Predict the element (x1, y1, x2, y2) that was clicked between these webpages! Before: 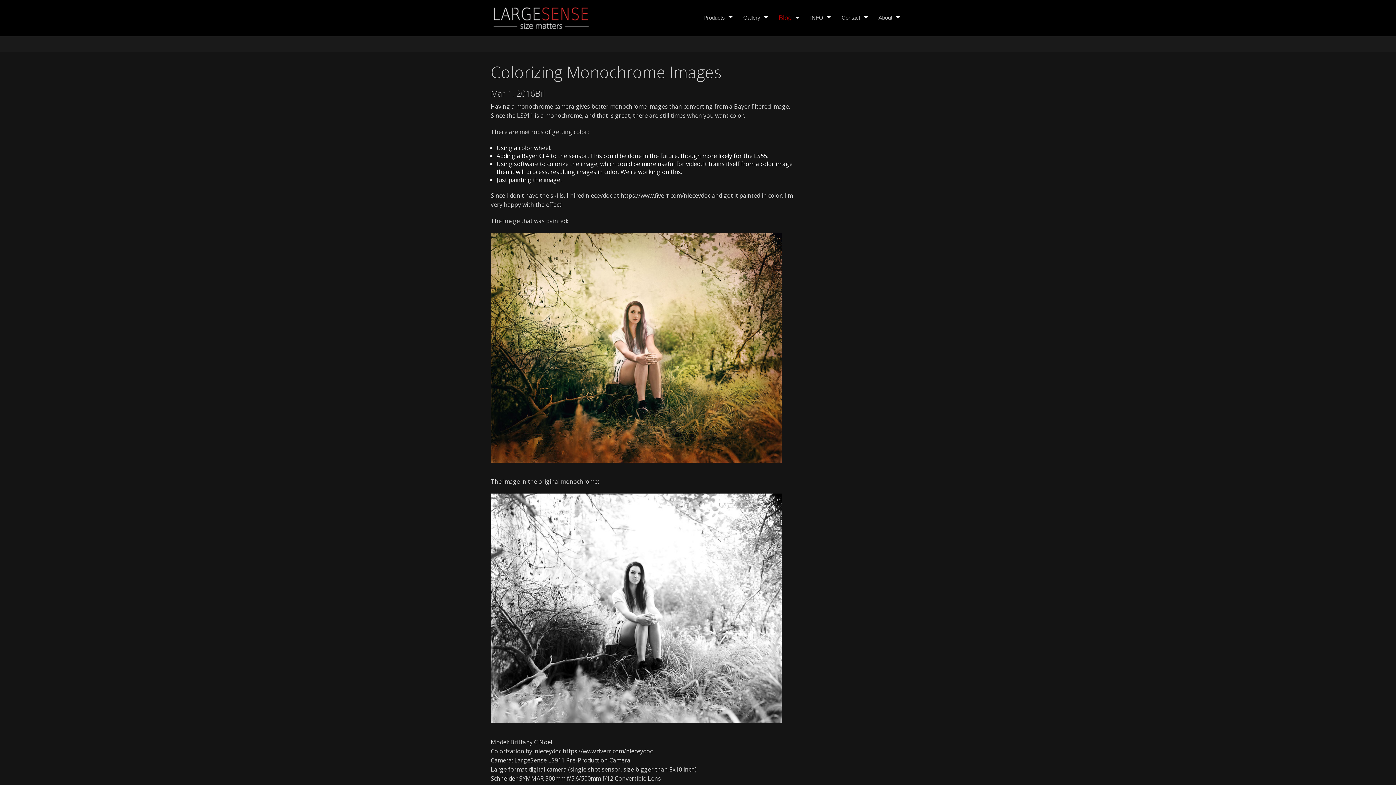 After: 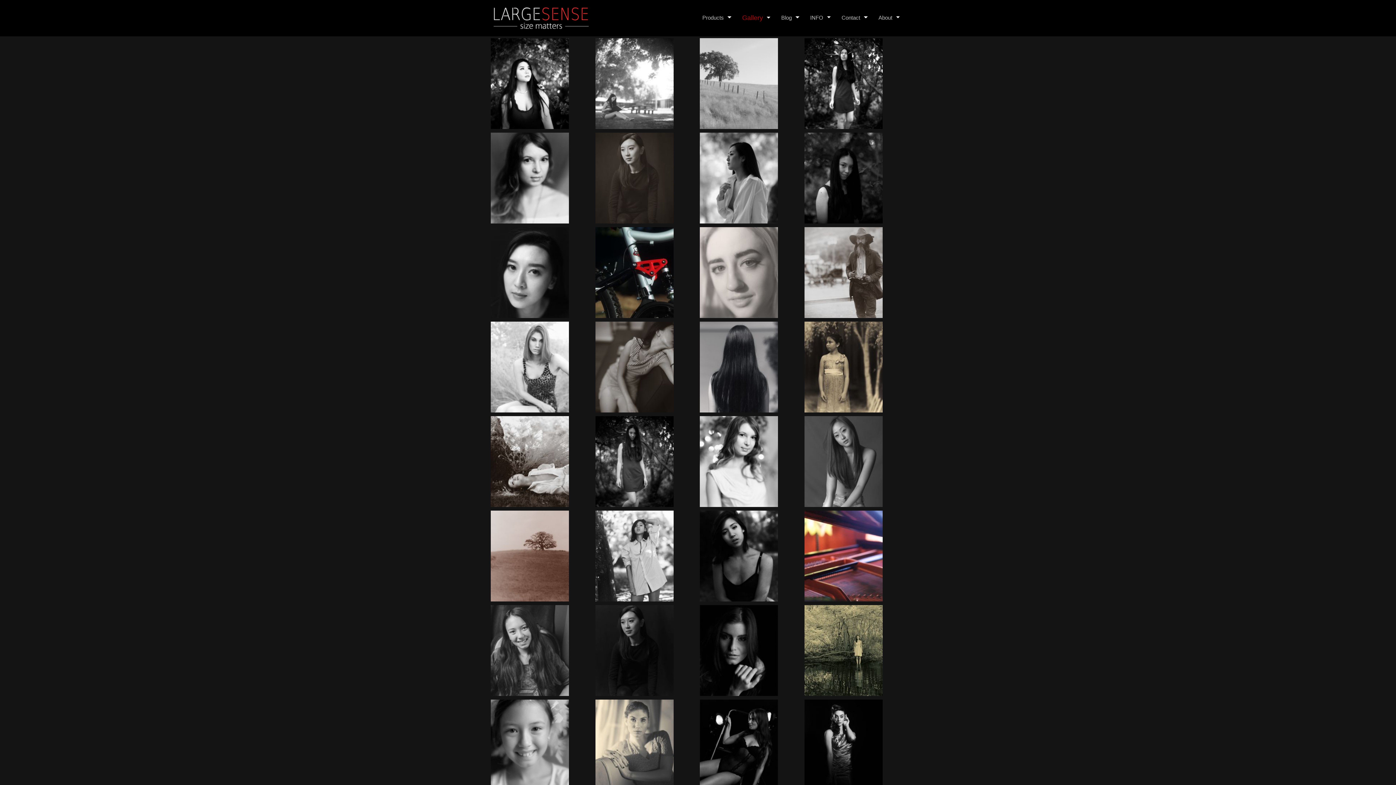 Action: bbox: (738, 5, 773, 30) label: Gallery